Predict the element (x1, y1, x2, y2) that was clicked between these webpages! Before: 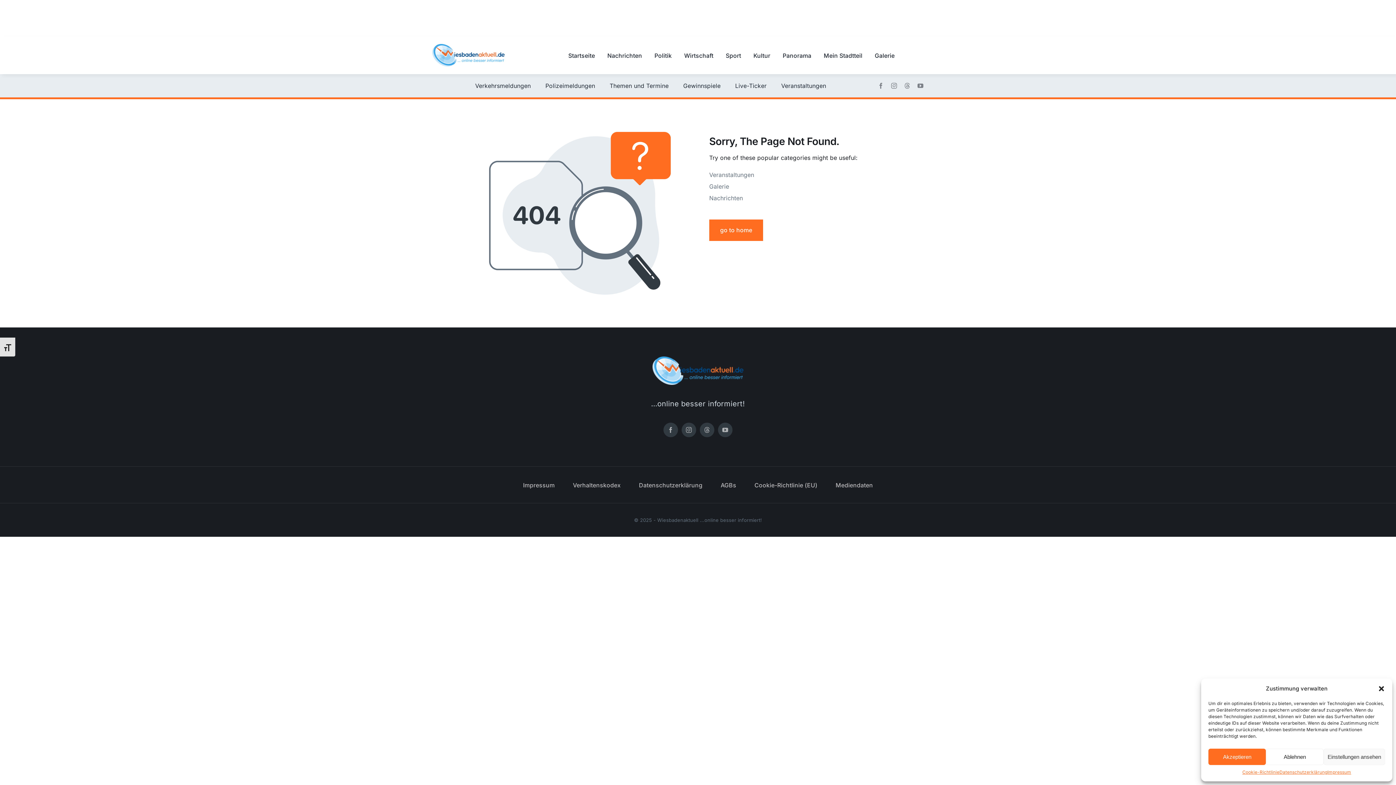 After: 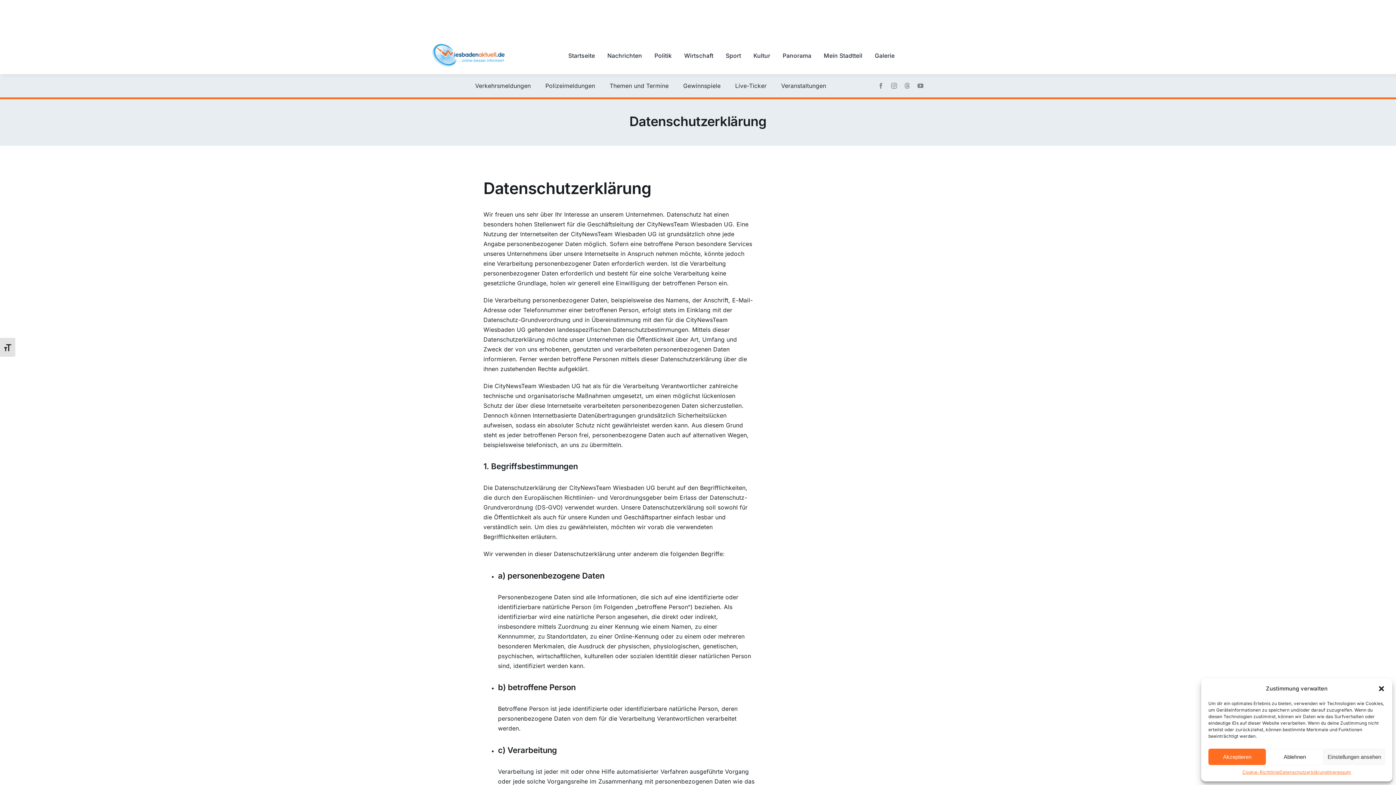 Action: bbox: (639, 467, 702, 503) label: Datenschutzerklärung